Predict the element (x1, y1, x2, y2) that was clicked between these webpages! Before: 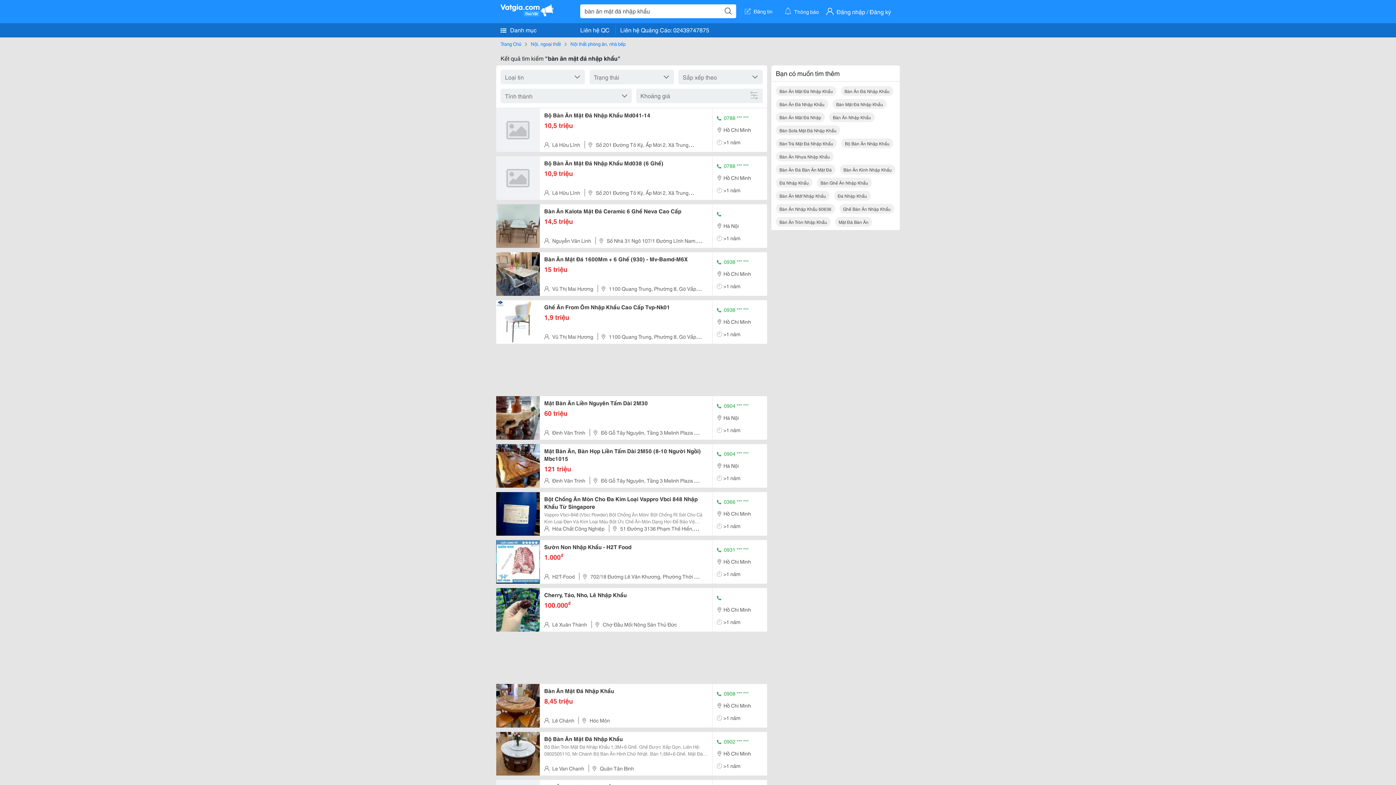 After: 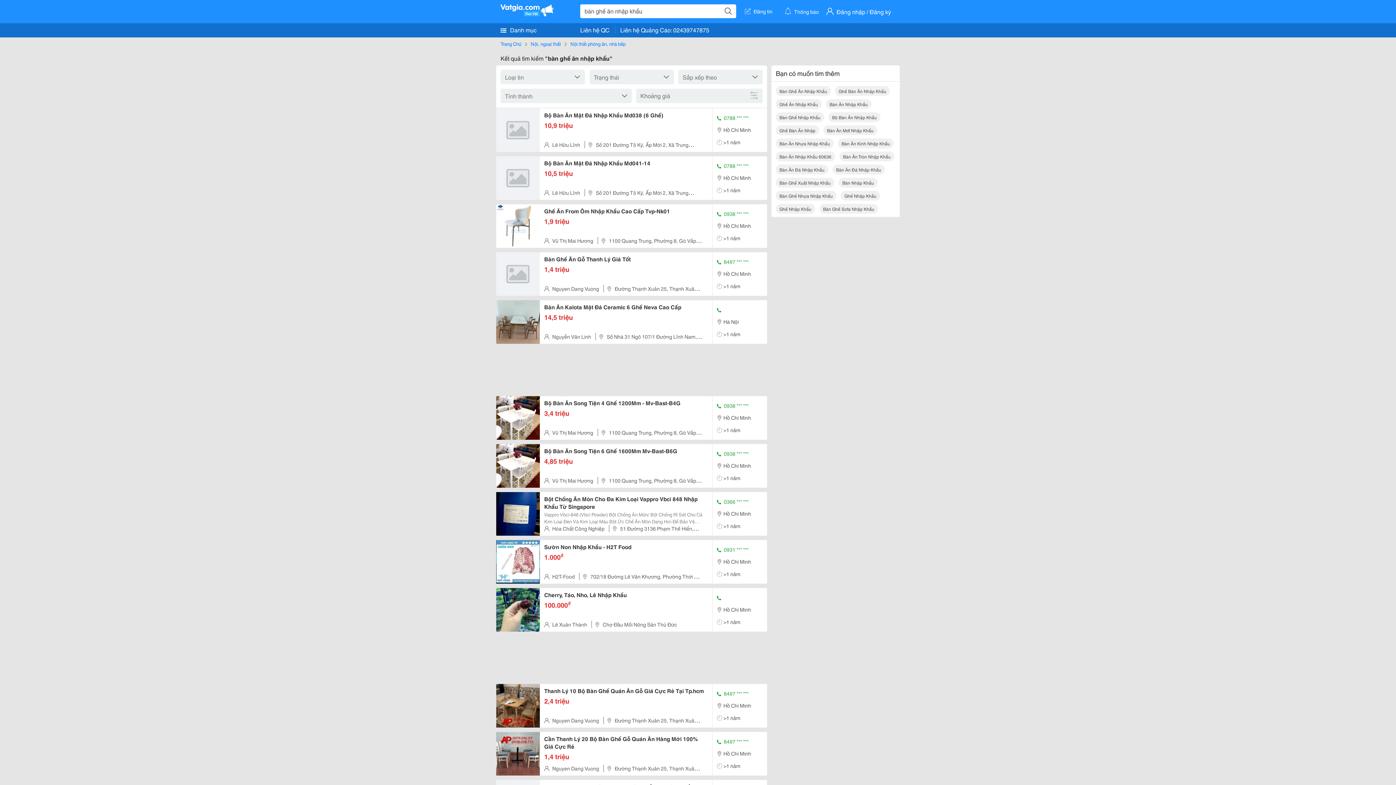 Action: label: Bàn Ghế Ăn Nhập Khẩu bbox: (817, 177, 872, 187)